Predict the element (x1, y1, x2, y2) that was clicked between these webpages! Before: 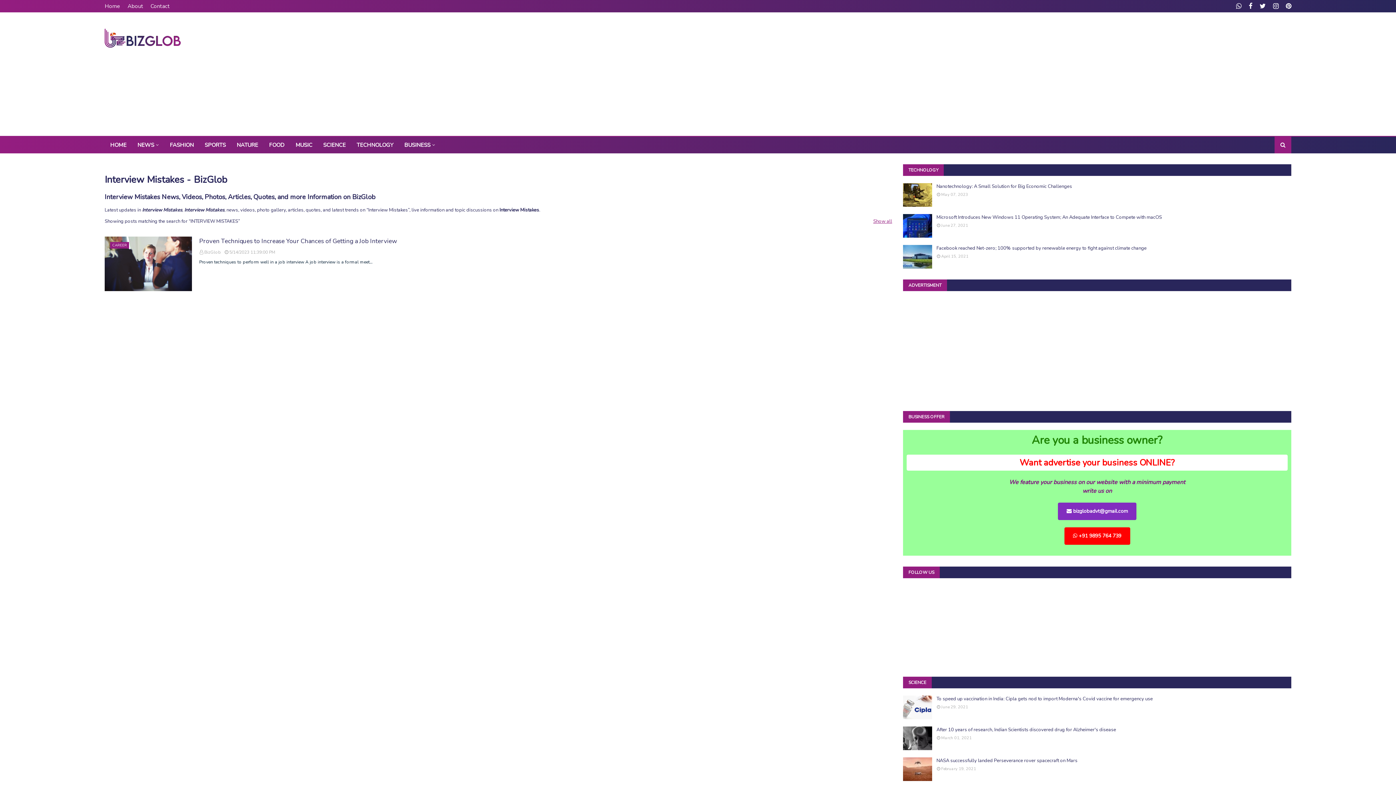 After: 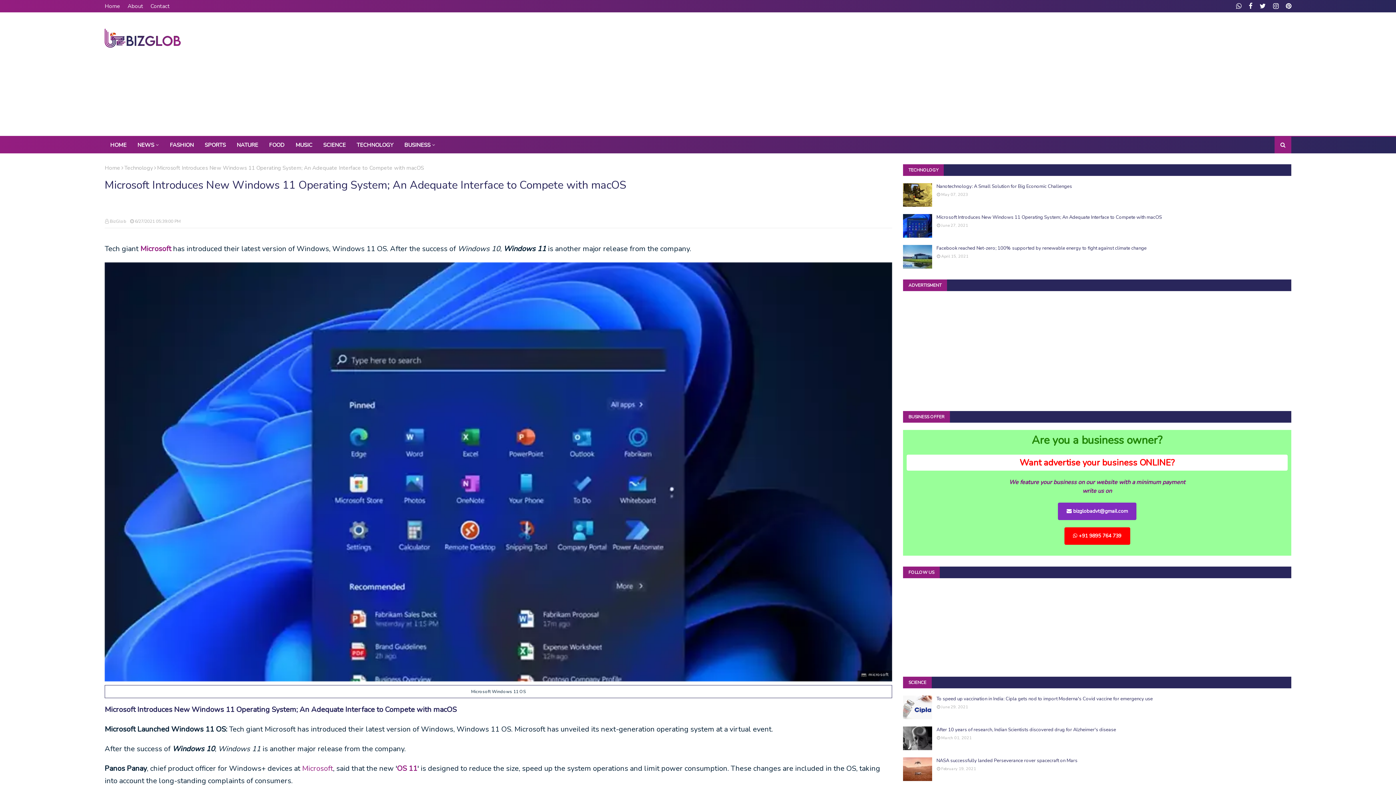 Action: bbox: (903, 214, 932, 237)